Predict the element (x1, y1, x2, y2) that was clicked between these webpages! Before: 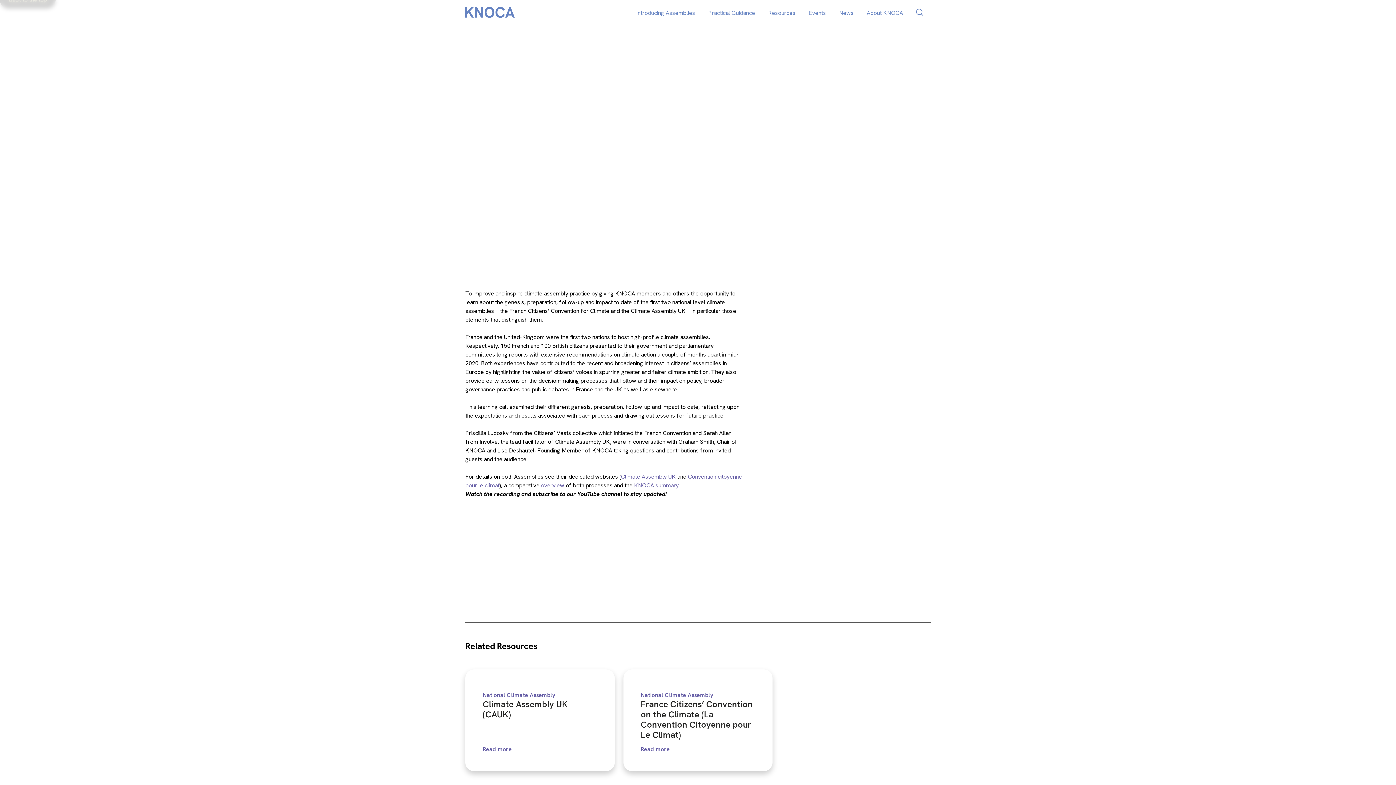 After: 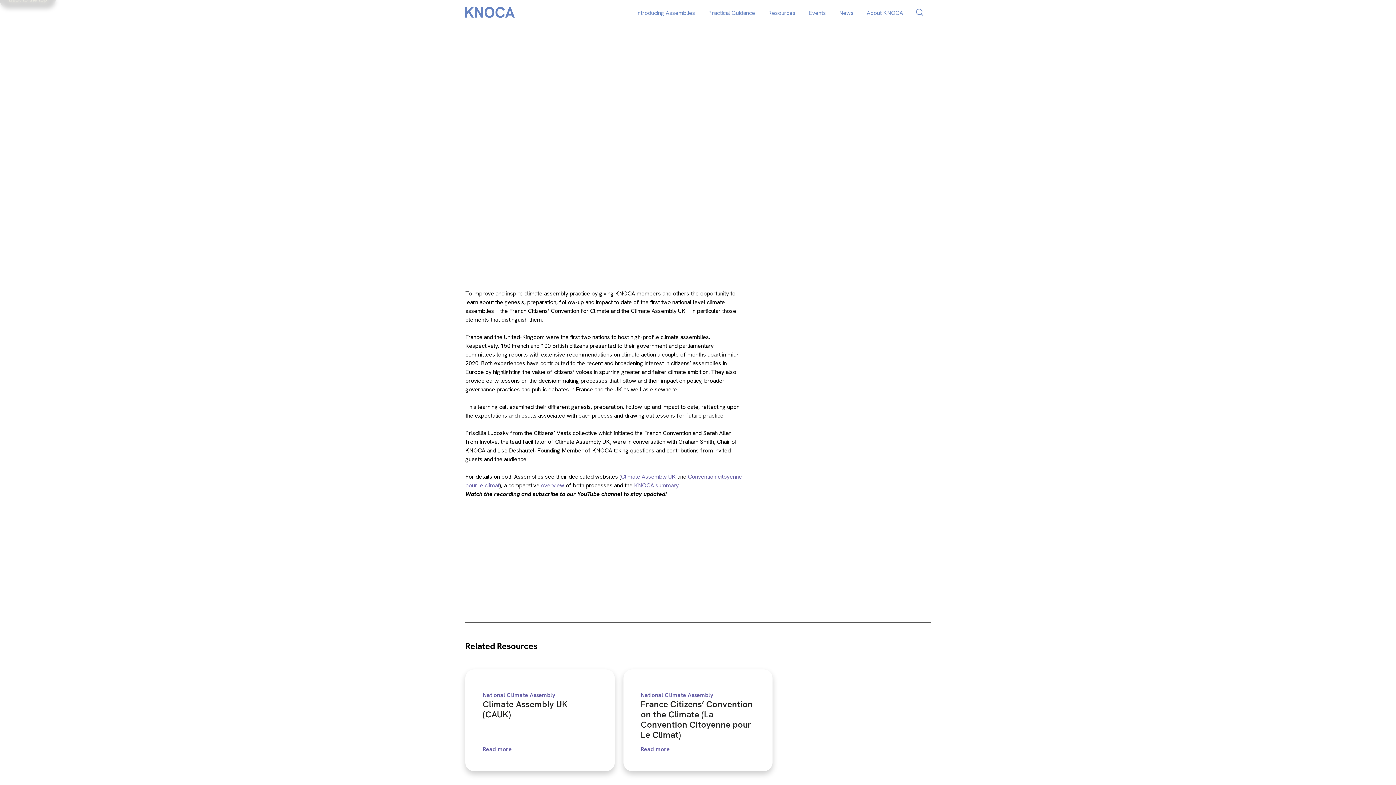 Action: bbox: (634, 481, 678, 489) label: KNOCA summary